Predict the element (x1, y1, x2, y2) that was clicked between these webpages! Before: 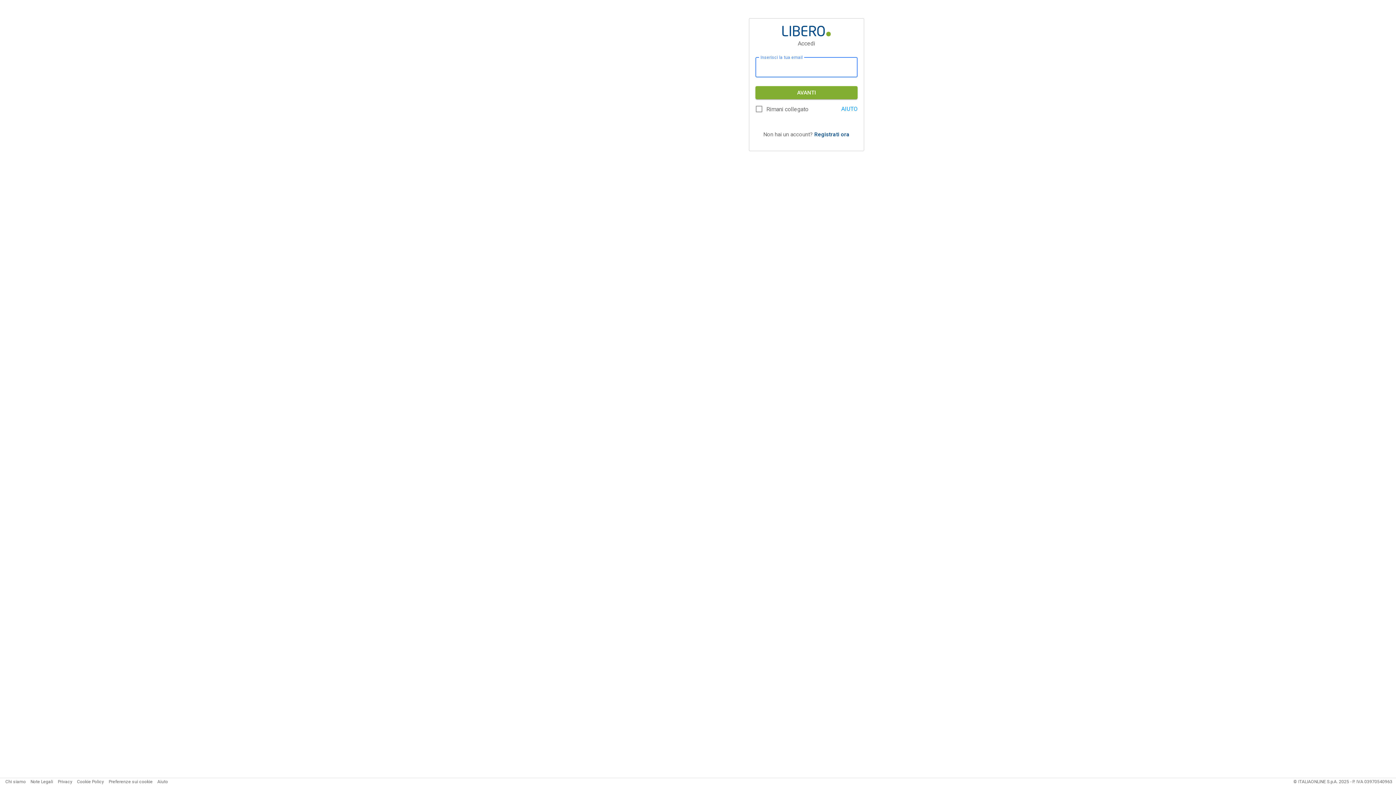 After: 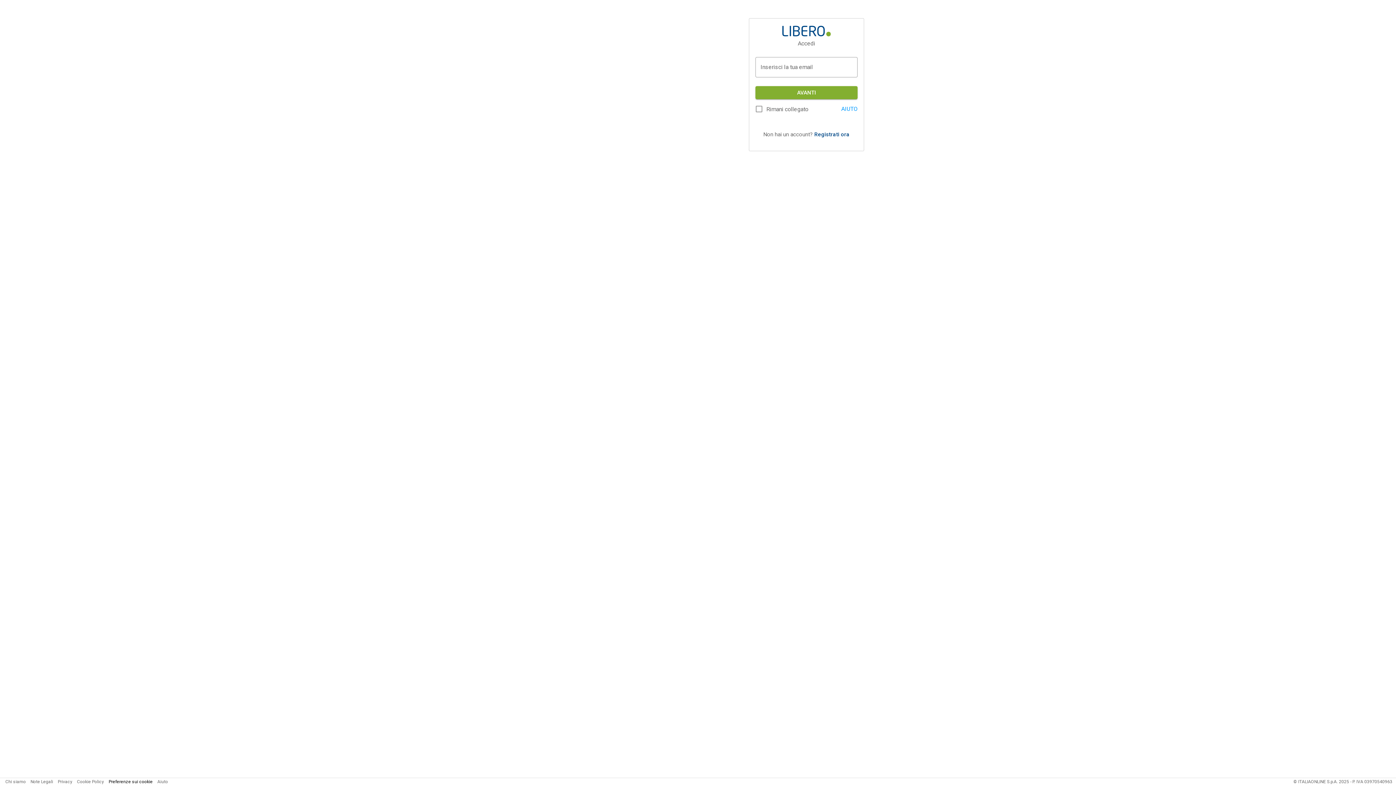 Action: bbox: (108, 779, 152, 784) label: Preferenze sui cookie